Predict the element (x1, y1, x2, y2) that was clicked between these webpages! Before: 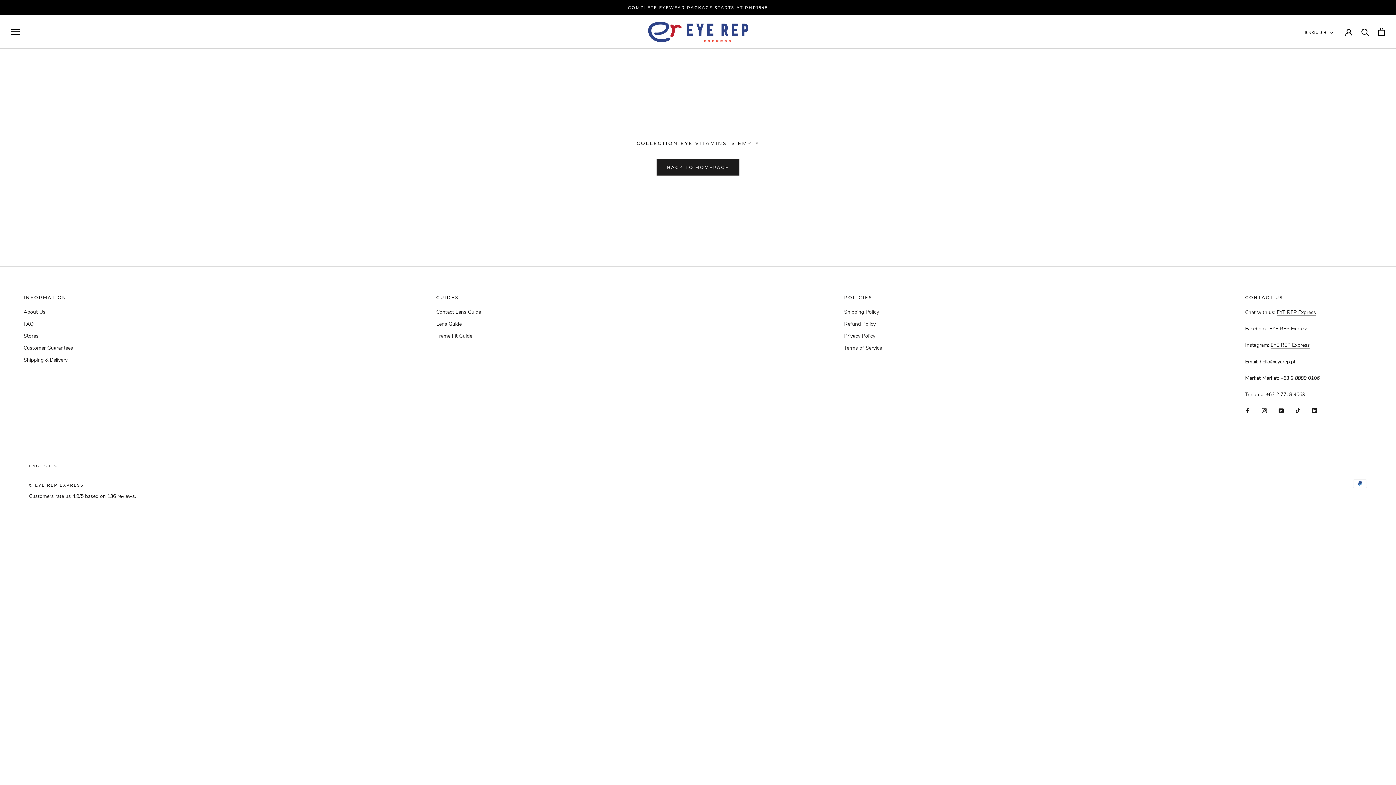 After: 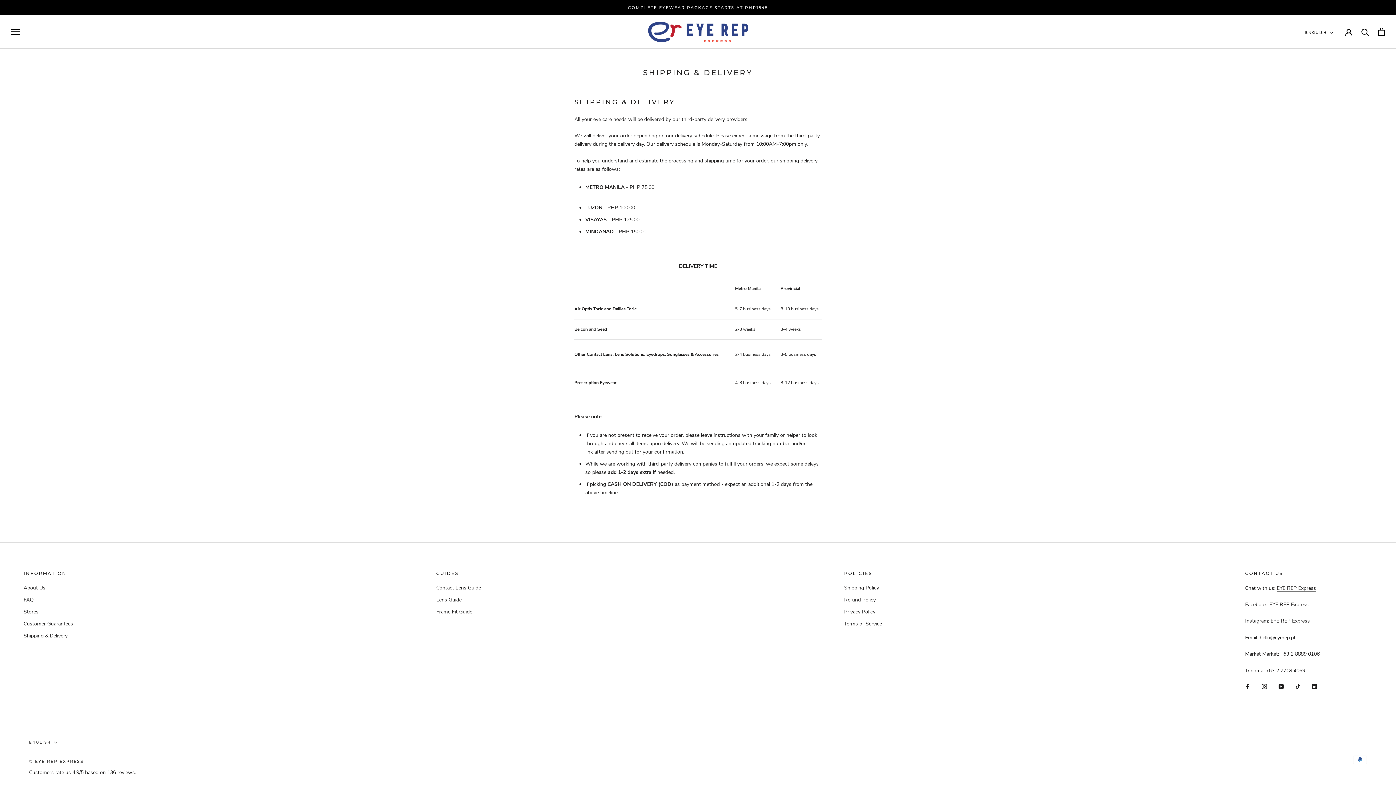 Action: label: Shipping & Delivery bbox: (23, 356, 73, 363)